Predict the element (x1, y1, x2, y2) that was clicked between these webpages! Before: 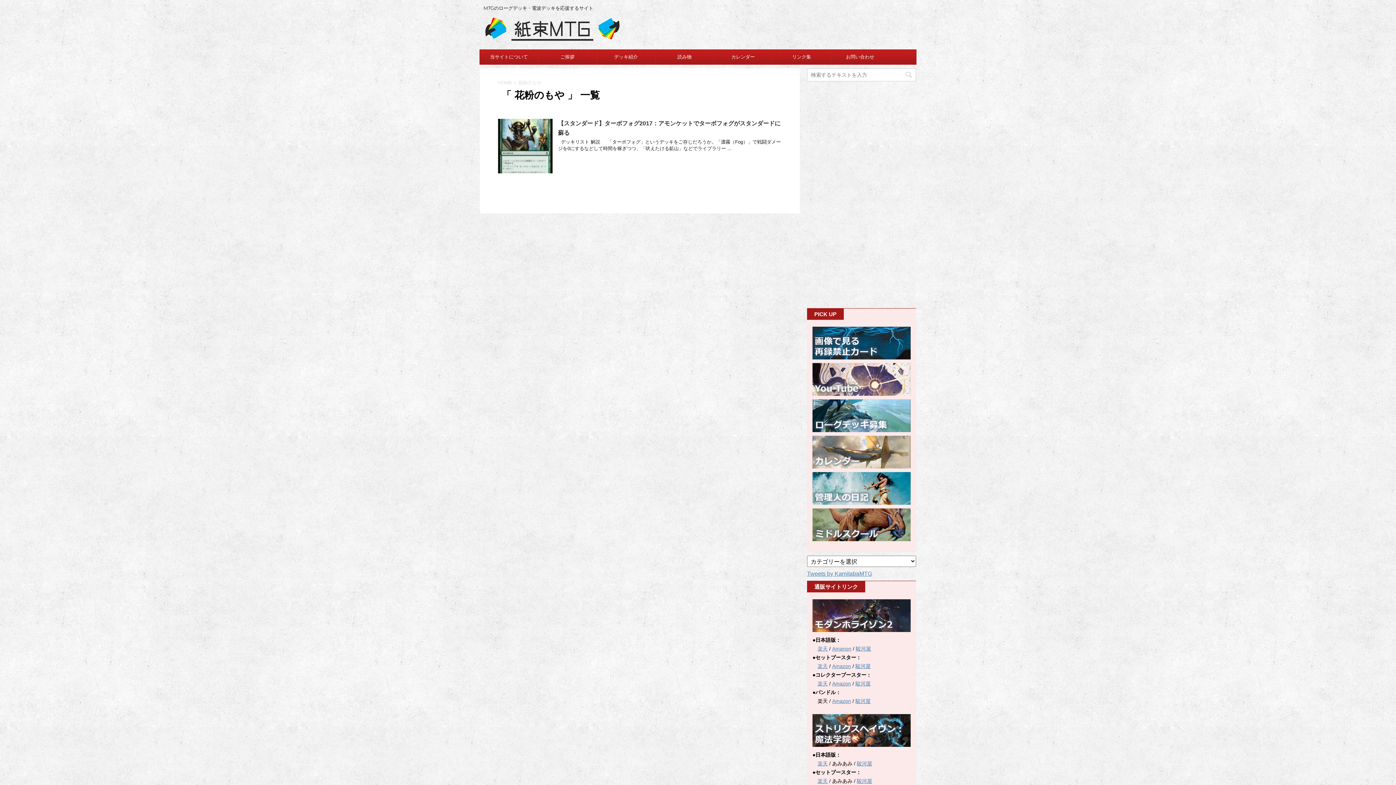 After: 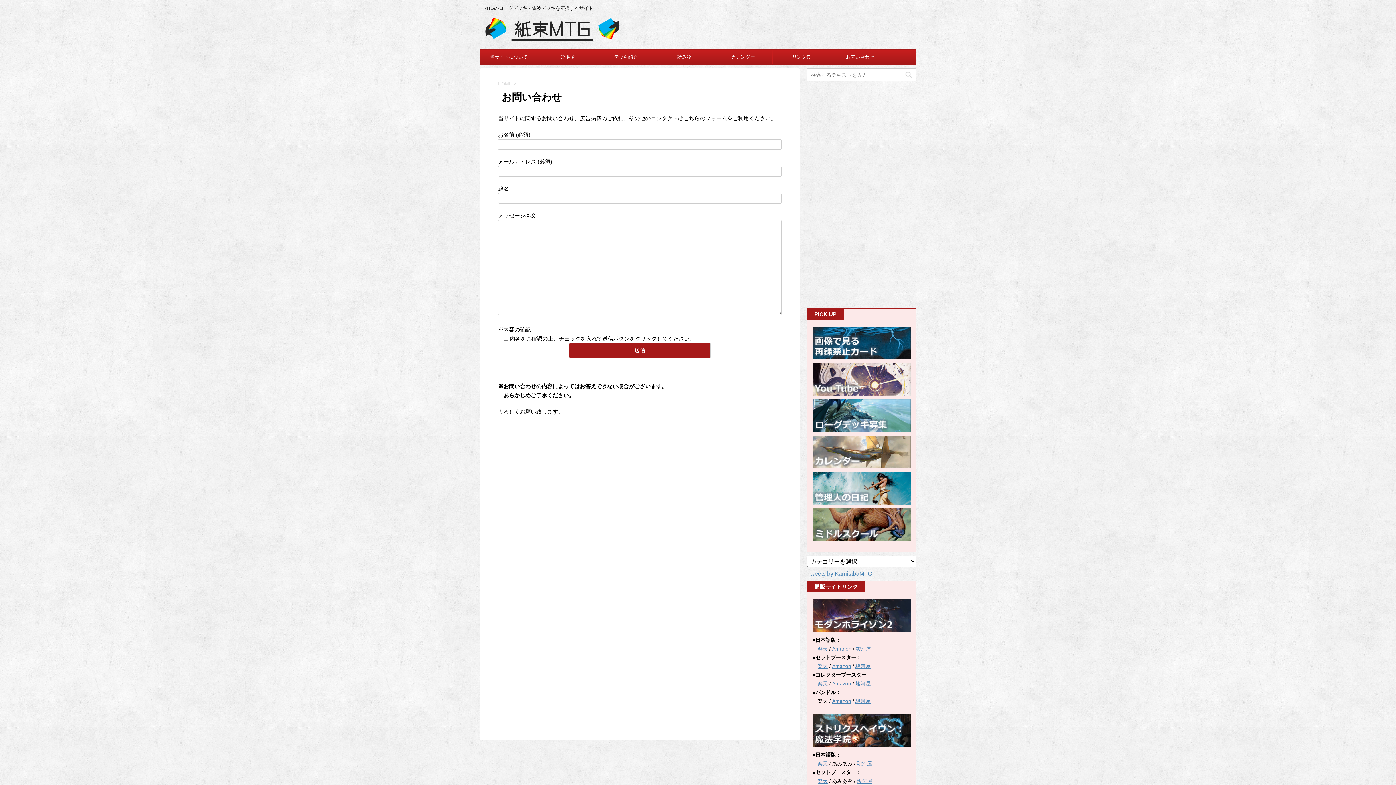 Action: label: お問い合わせ bbox: (831, 49, 889, 64)